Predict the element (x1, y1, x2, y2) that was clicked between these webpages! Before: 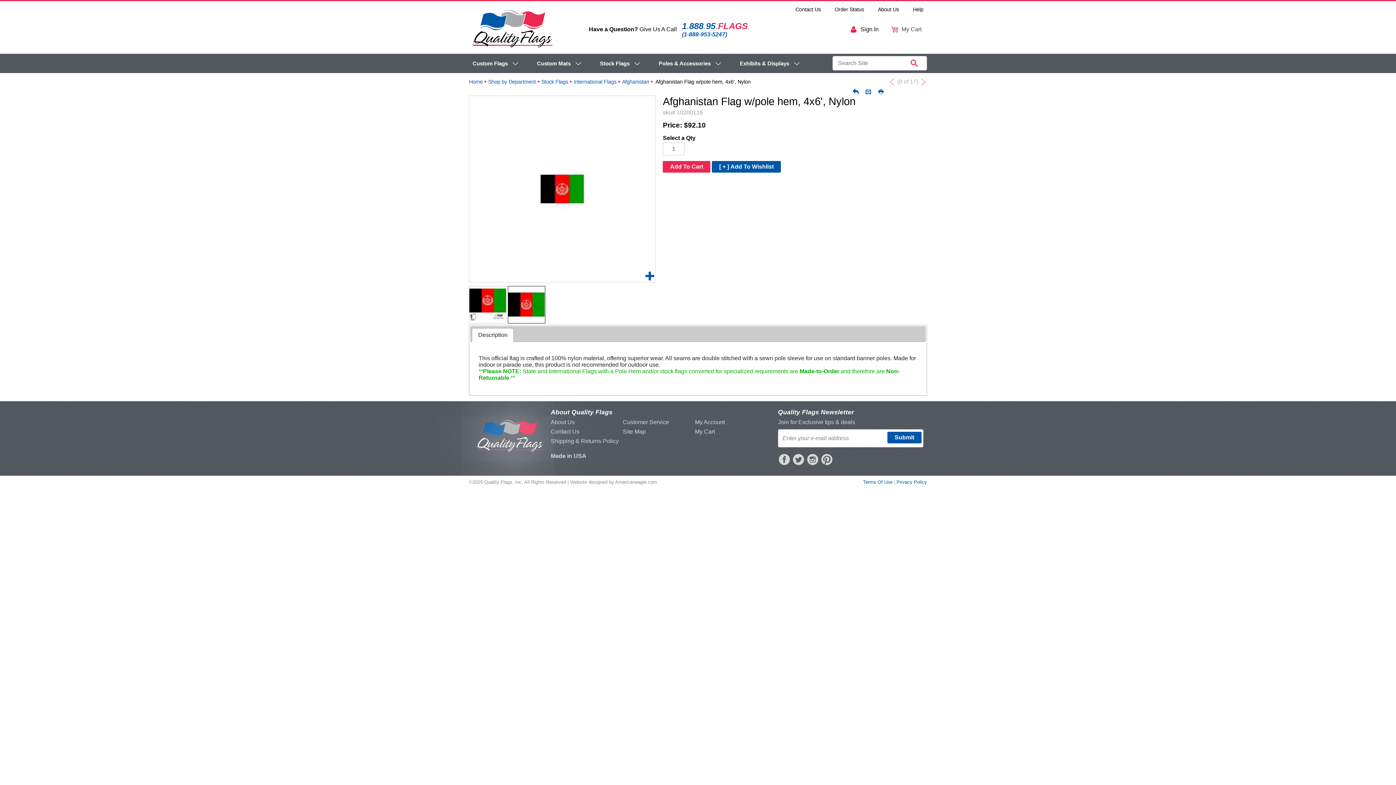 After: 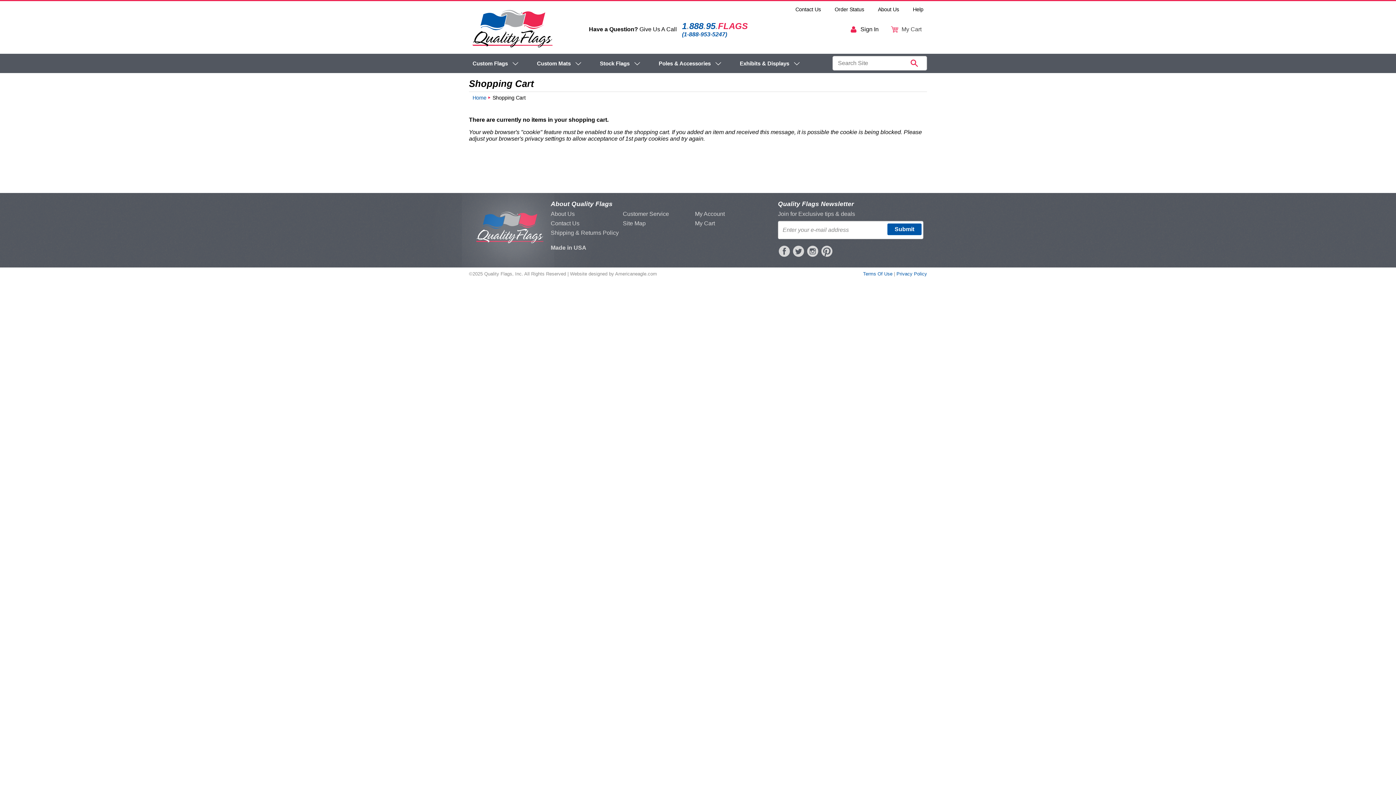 Action: bbox: (695, 428, 715, 434) label: My Cart